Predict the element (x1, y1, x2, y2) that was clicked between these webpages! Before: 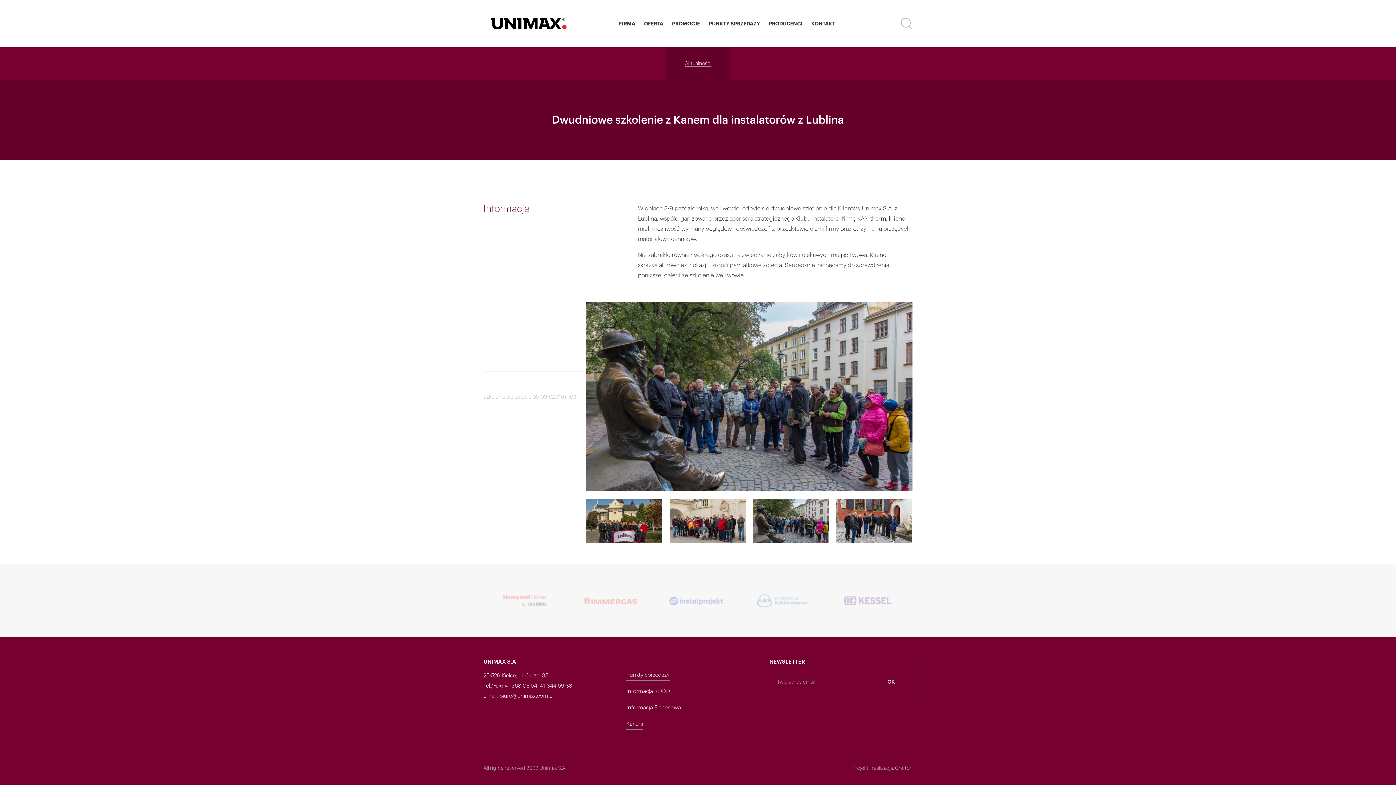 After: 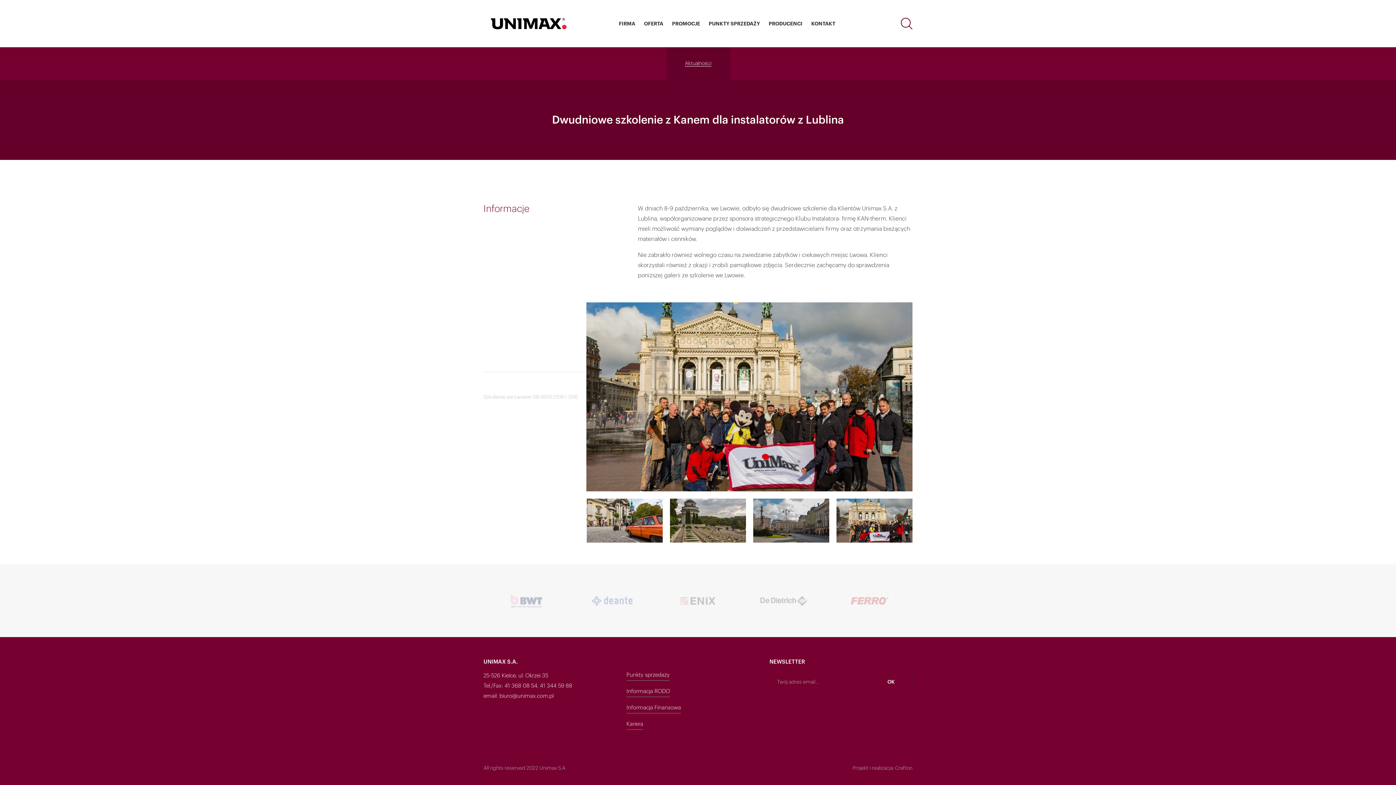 Action: bbox: (898, 16, 912, 30)